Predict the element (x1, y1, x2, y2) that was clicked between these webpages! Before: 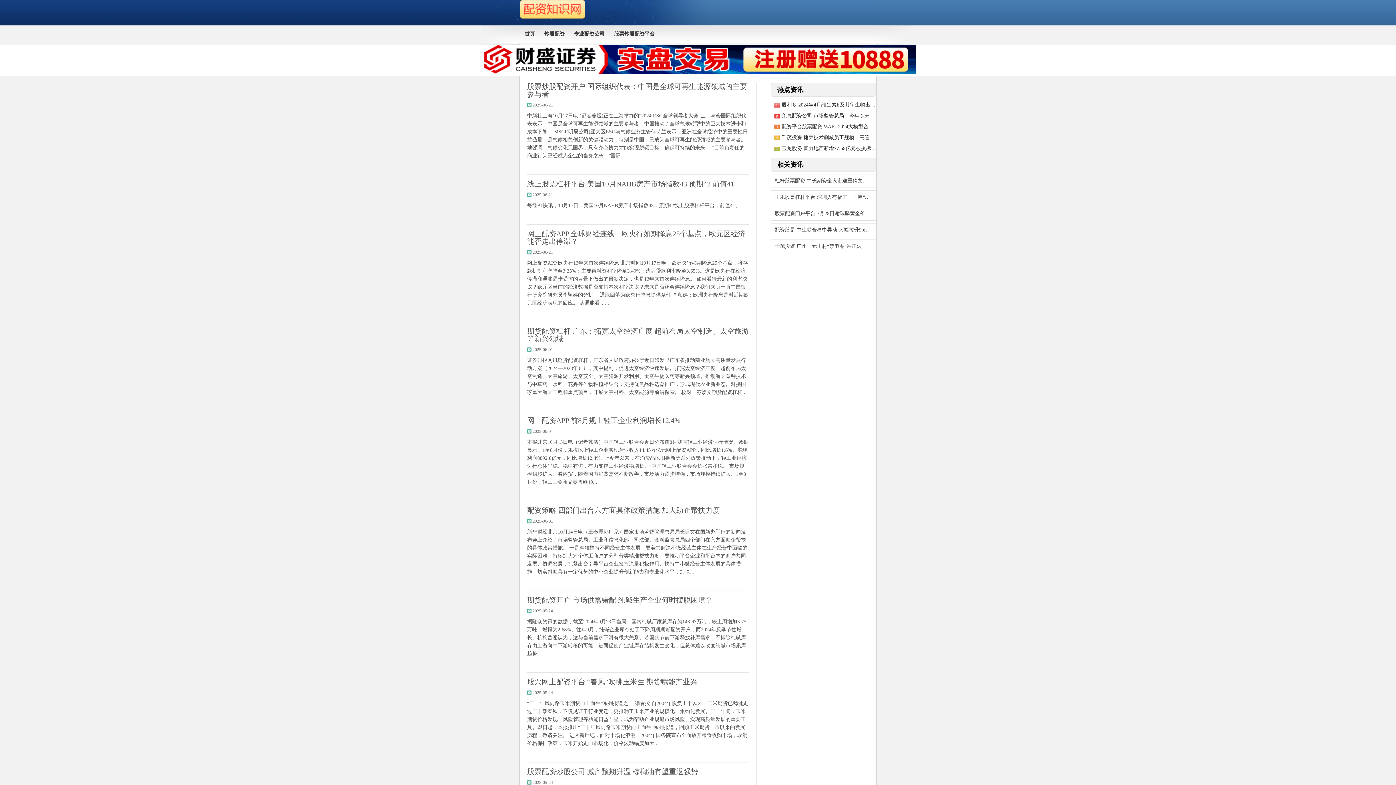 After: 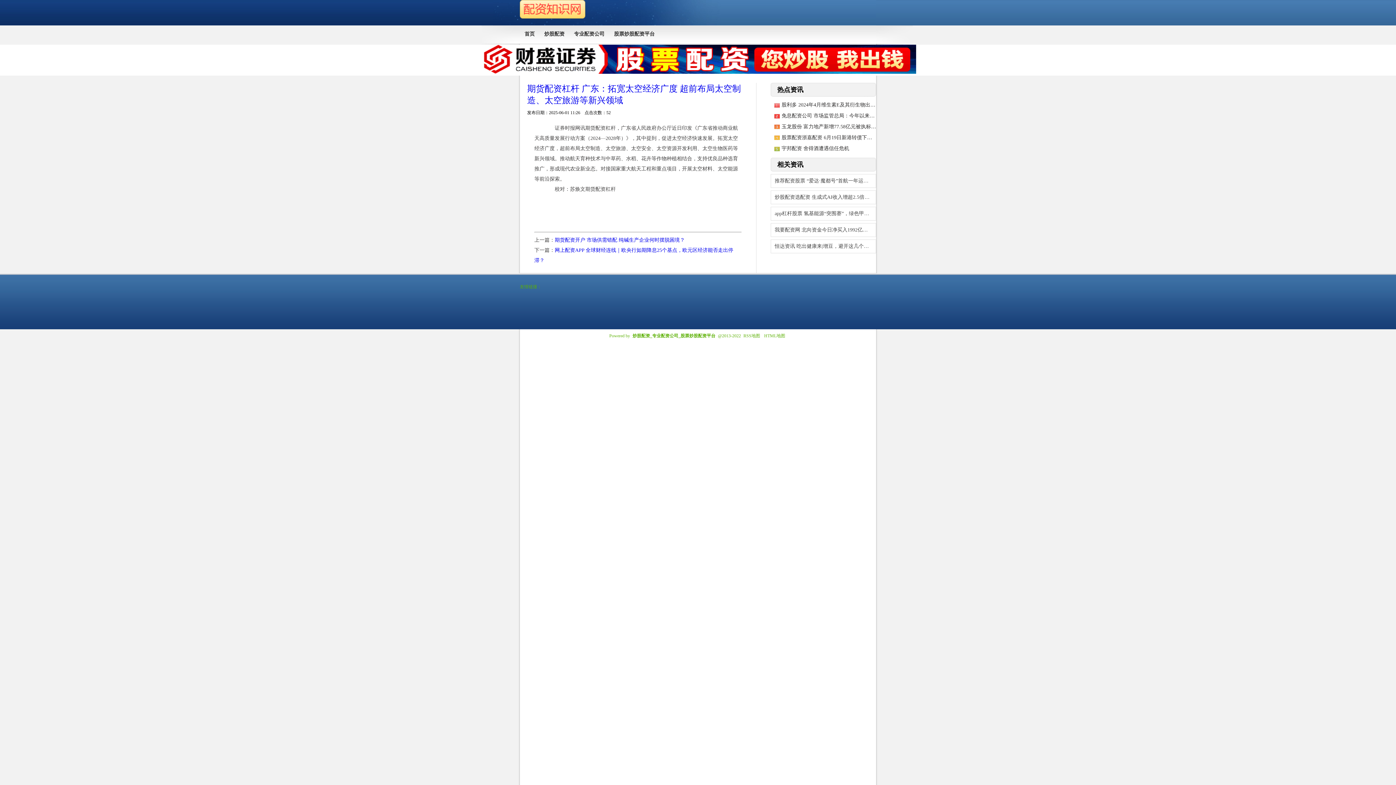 Action: label: 期货配资杠杆 广东：拓宽太空经济广度 超前布局太空制造、太空旅游等新兴领域 bbox: (527, 327, 749, 342)